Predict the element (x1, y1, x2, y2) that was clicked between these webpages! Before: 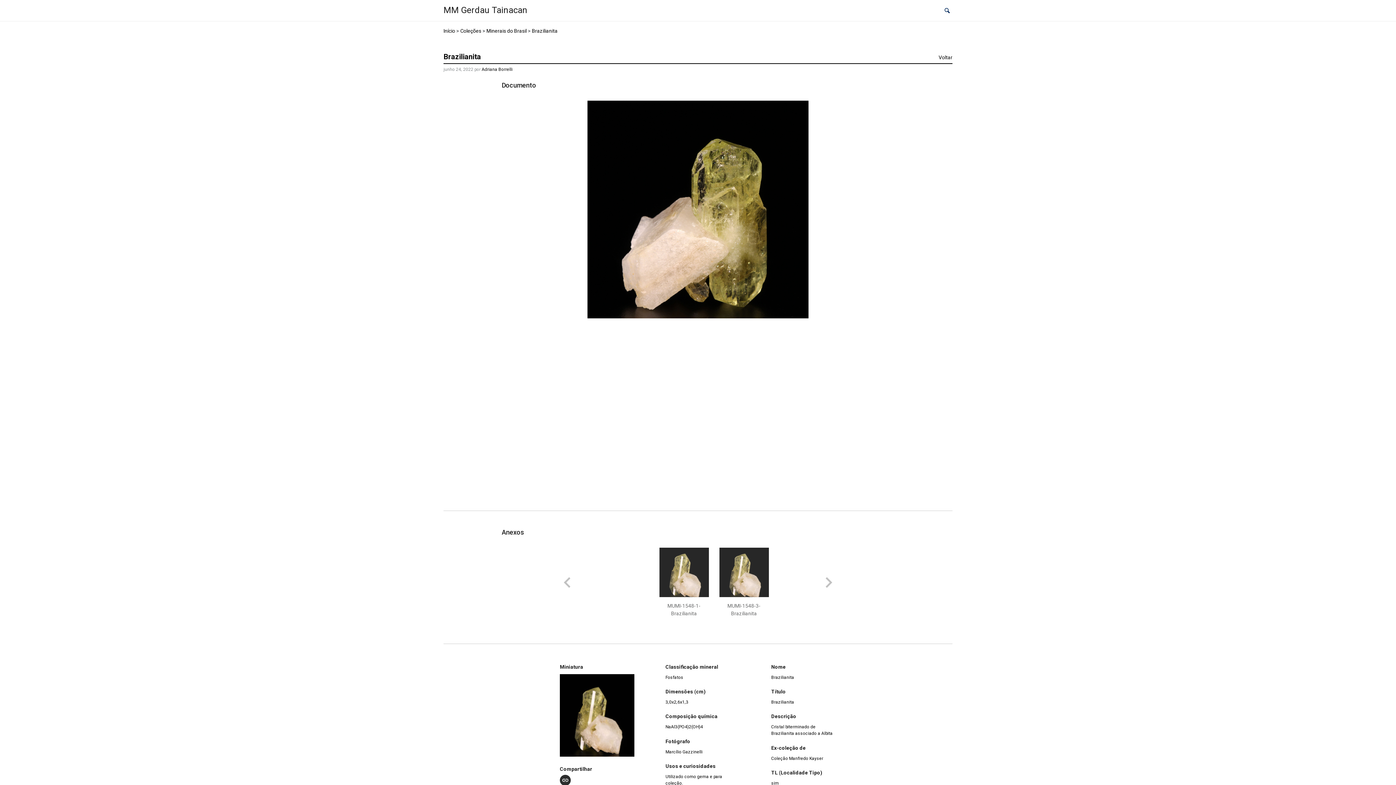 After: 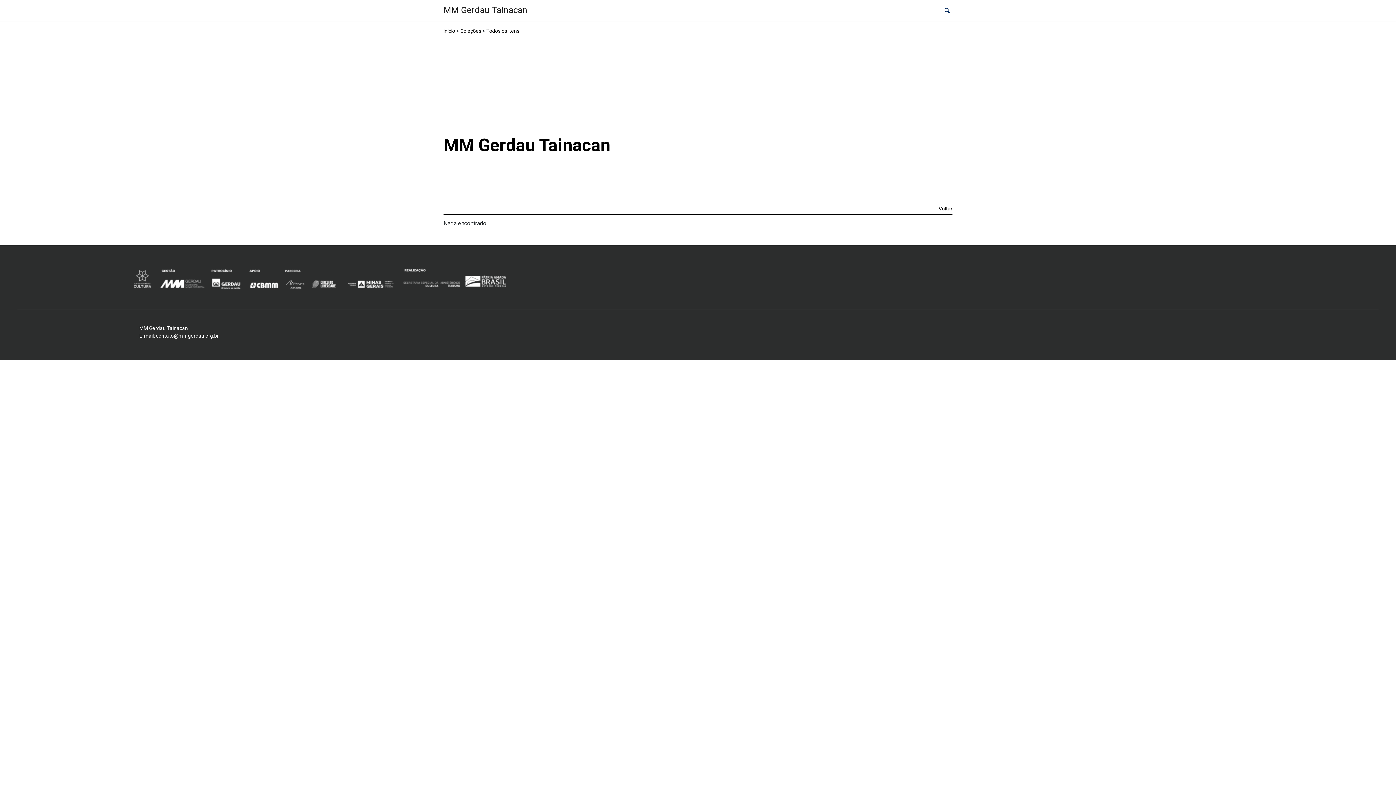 Action: label: Adriana Borrelli bbox: (481, 66, 512, 72)